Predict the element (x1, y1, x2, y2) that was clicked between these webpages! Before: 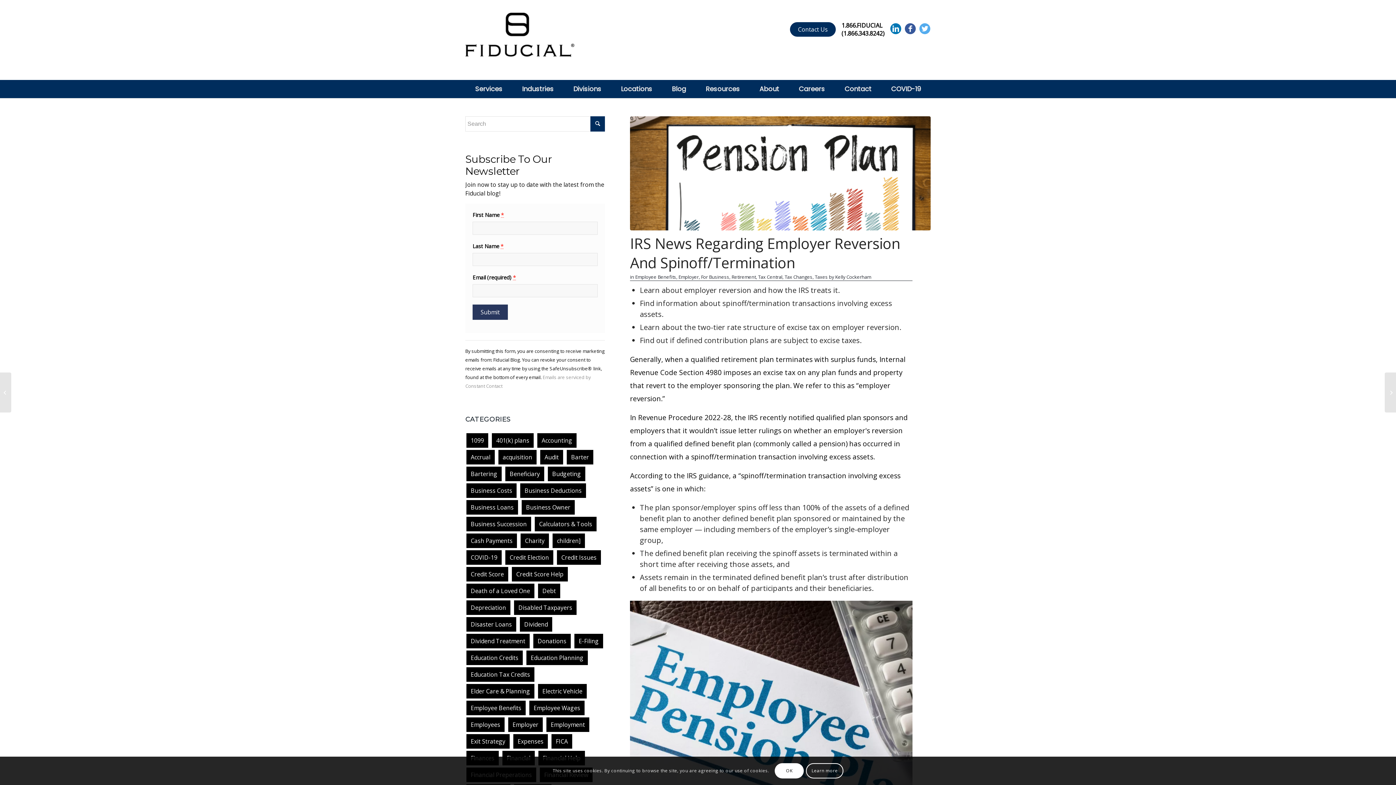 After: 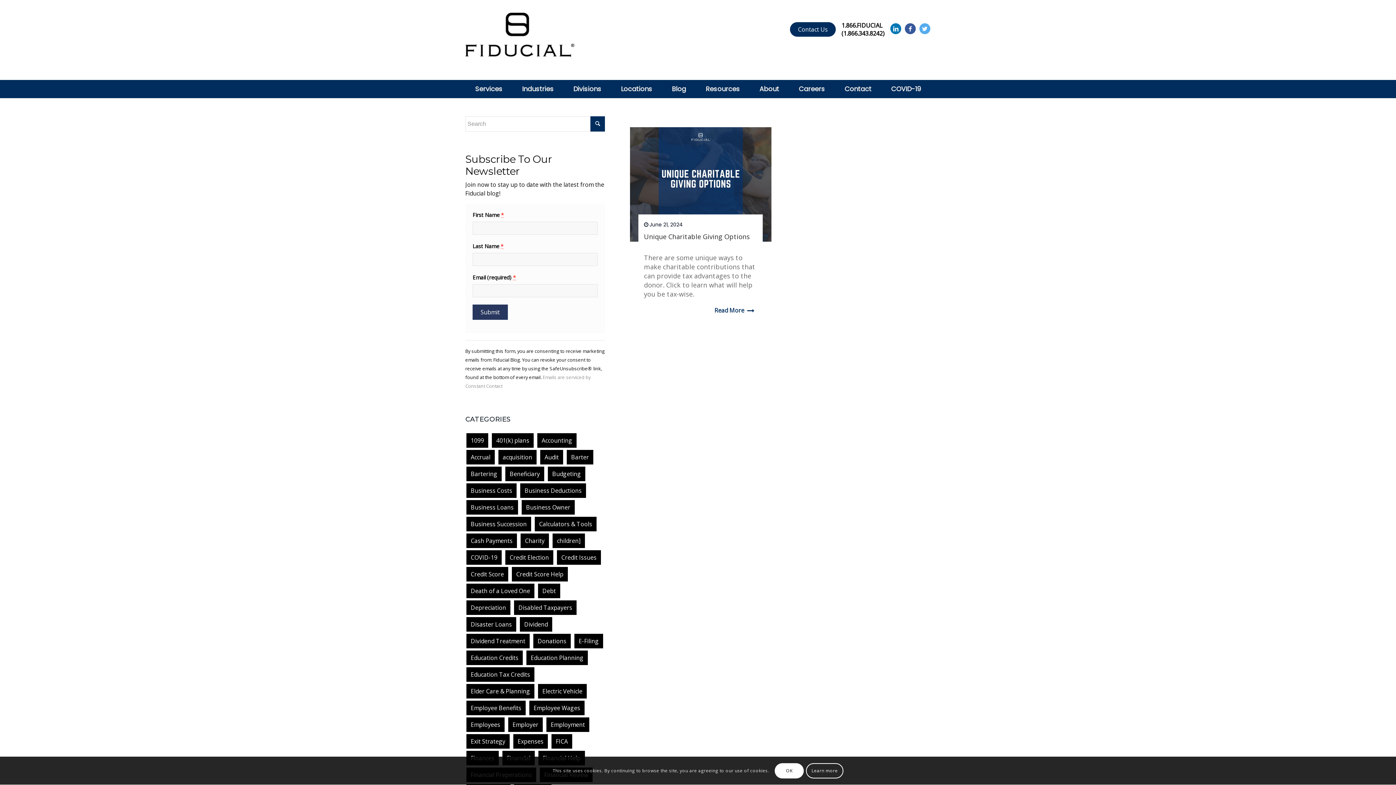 Action: bbox: (525, 537, 544, 545) label: Charity